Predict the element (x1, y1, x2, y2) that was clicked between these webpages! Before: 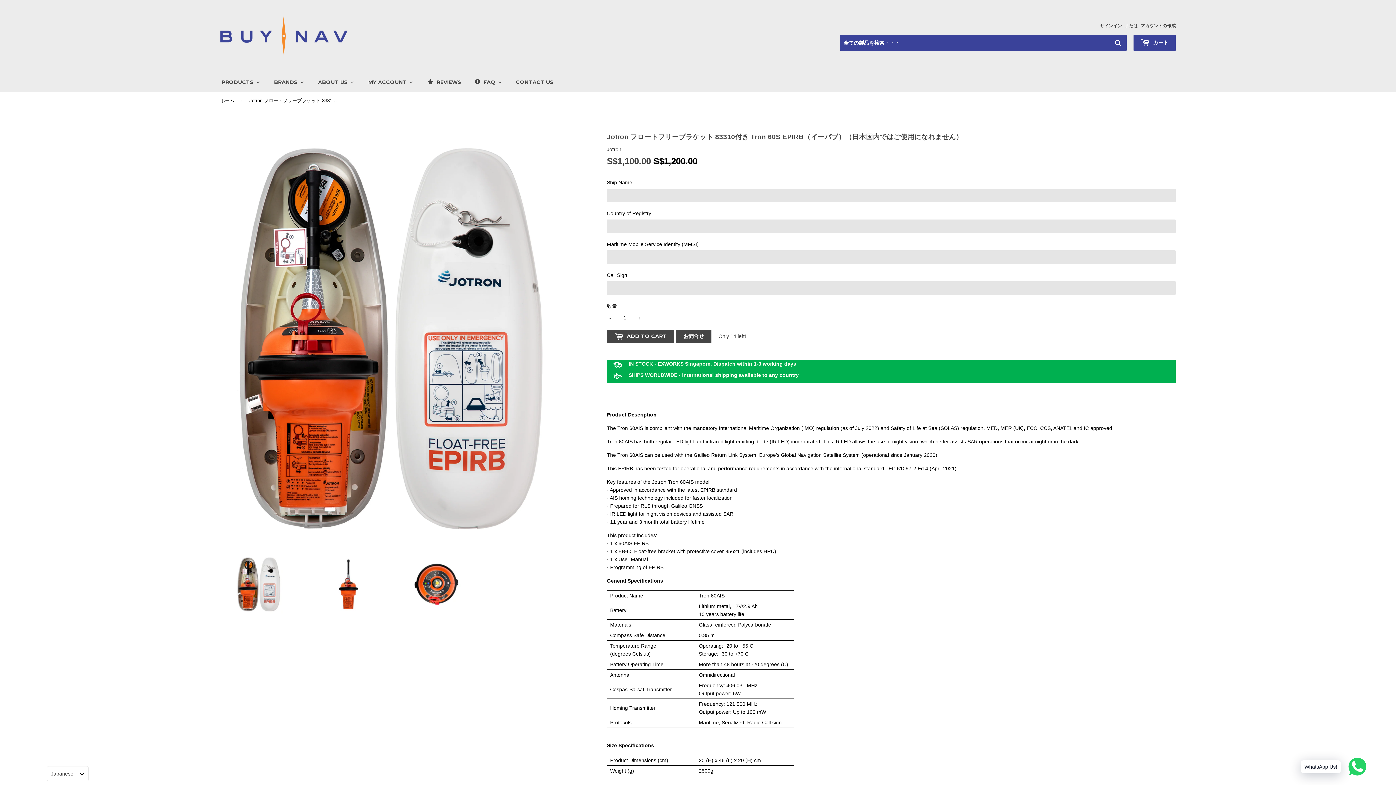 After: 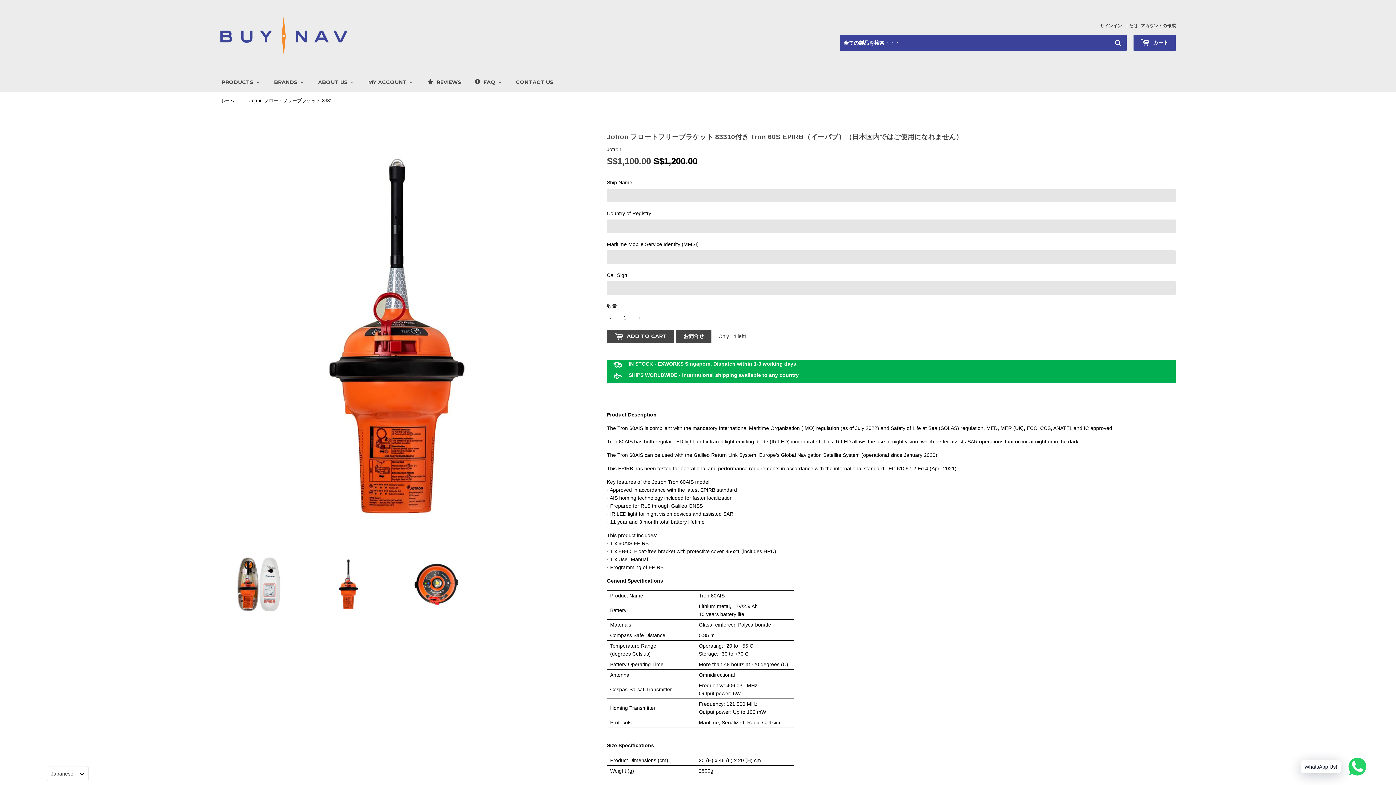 Action: bbox: (308, 555, 386, 613)